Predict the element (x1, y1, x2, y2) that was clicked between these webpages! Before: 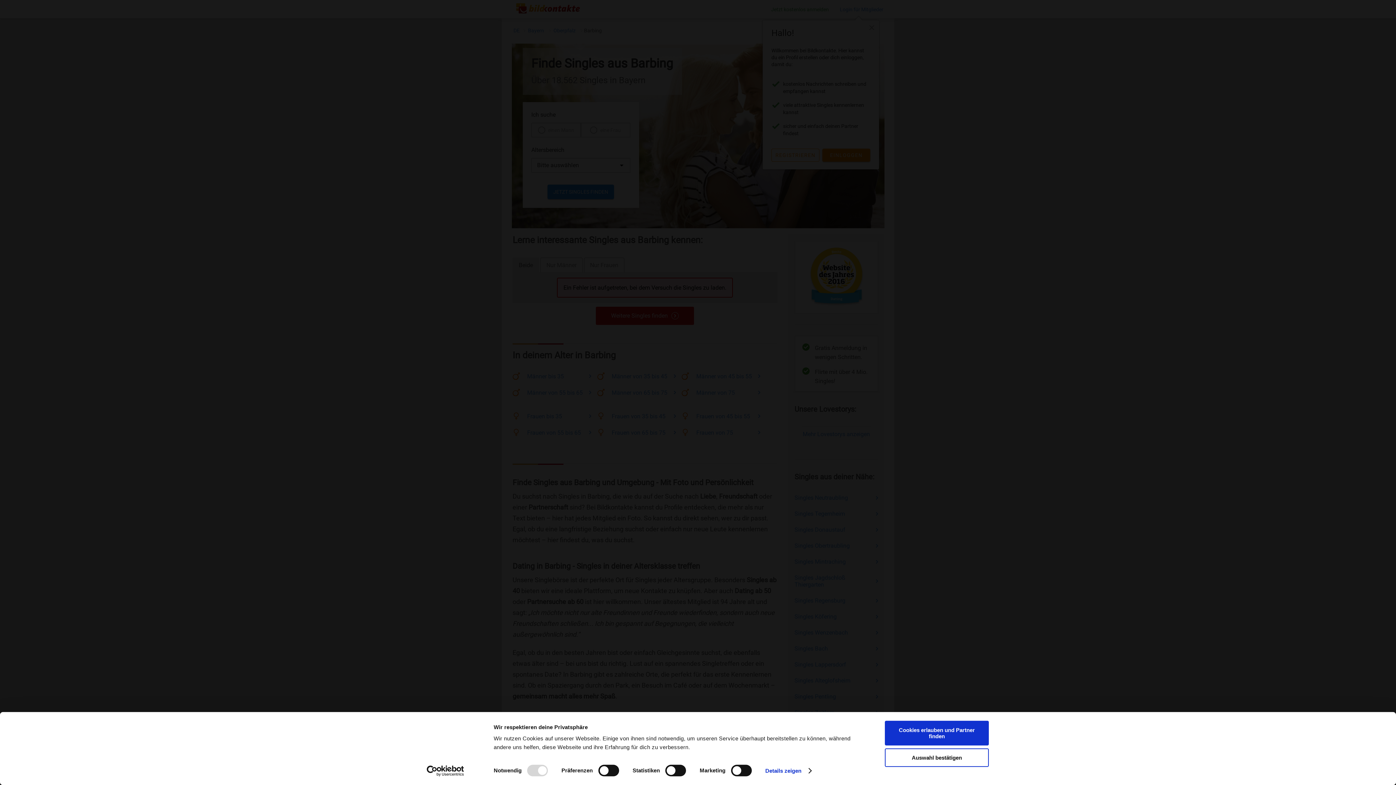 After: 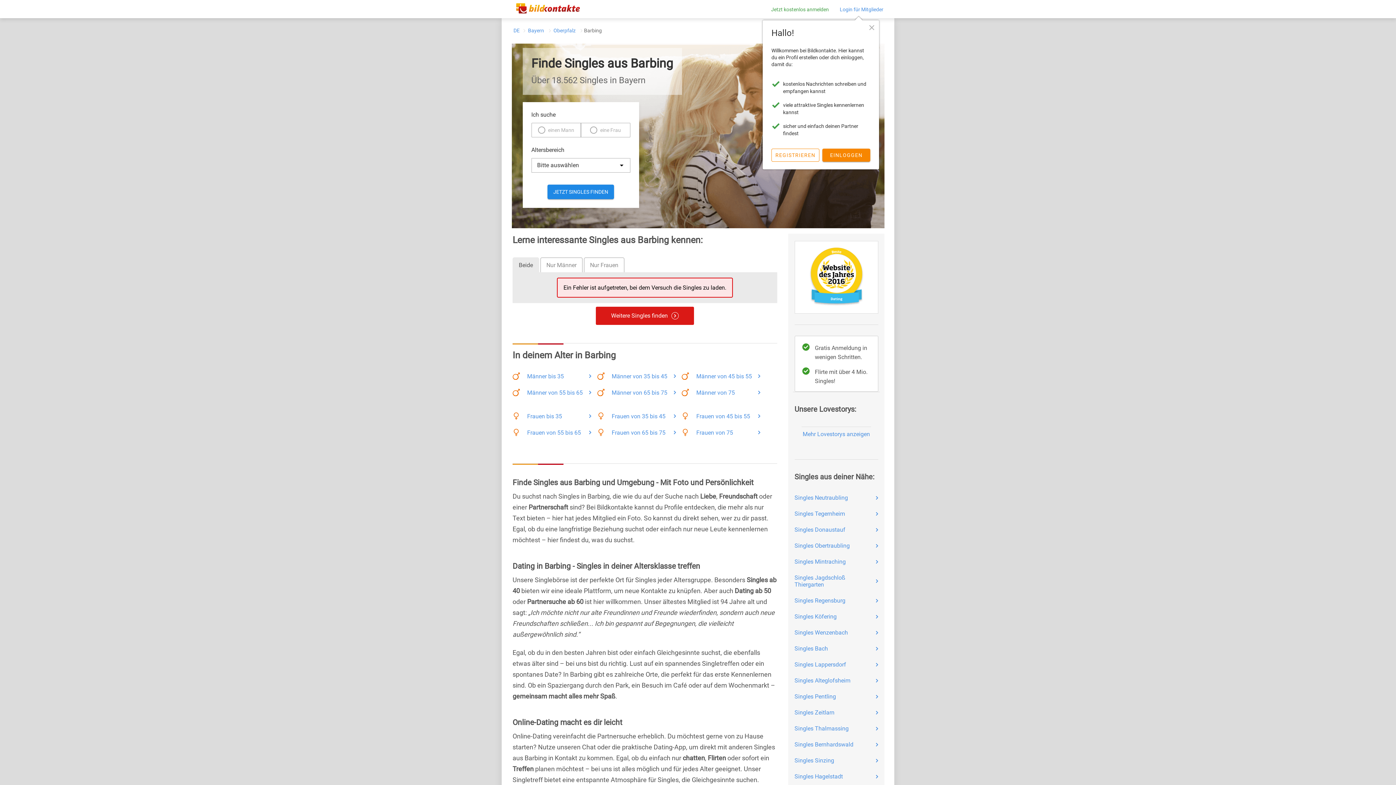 Action: bbox: (885, 748, 989, 767) label: Auswahl bestätigen